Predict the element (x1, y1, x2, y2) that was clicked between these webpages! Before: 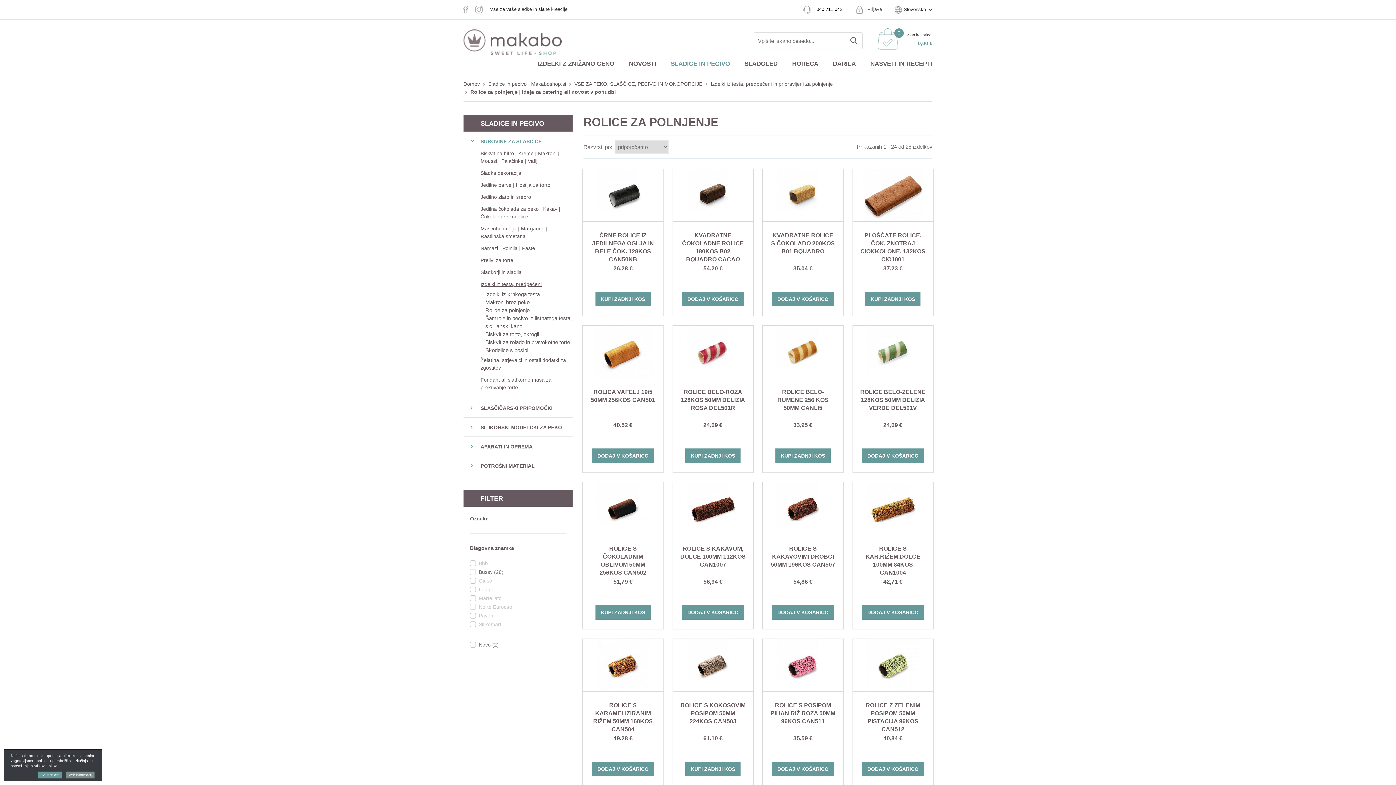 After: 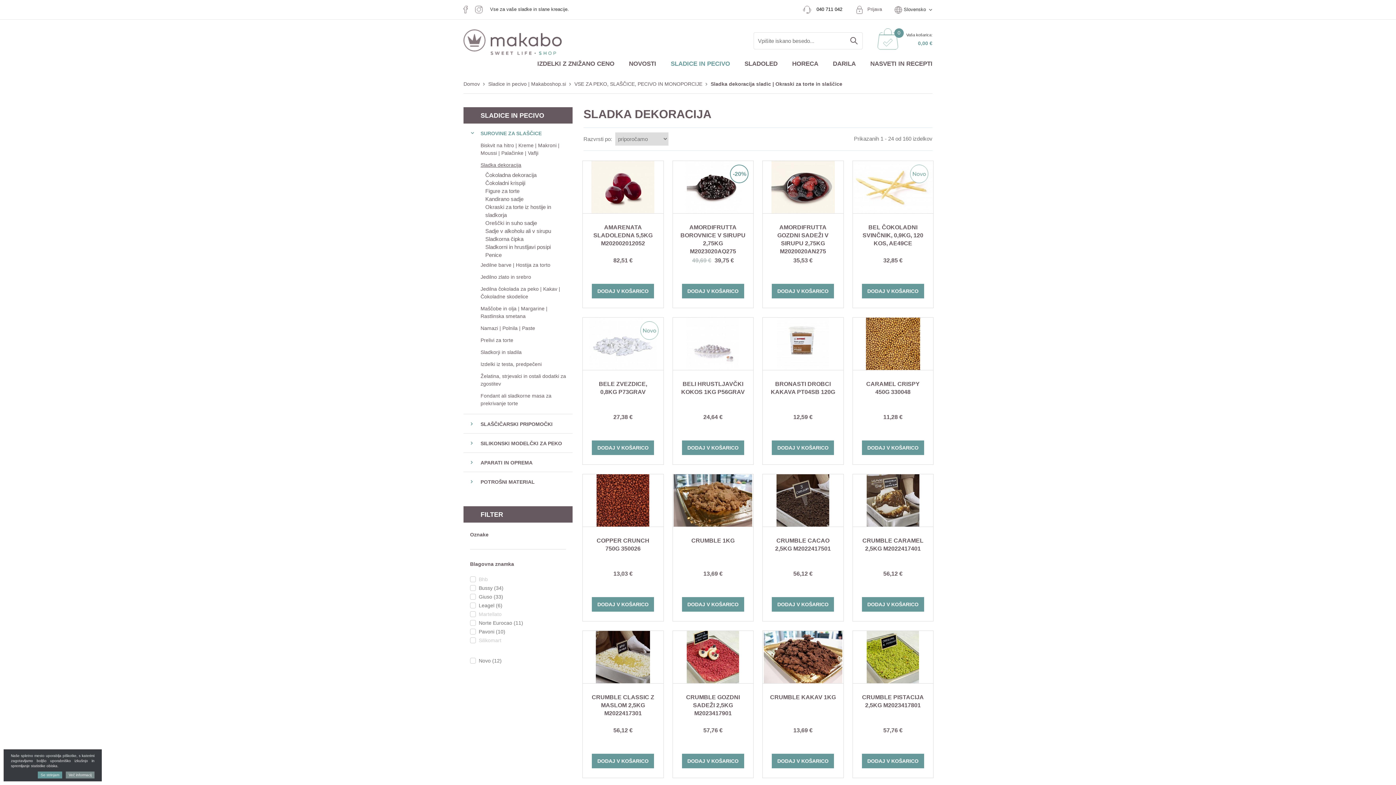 Action: bbox: (463, 167, 572, 179) label: Sladka dekoracija